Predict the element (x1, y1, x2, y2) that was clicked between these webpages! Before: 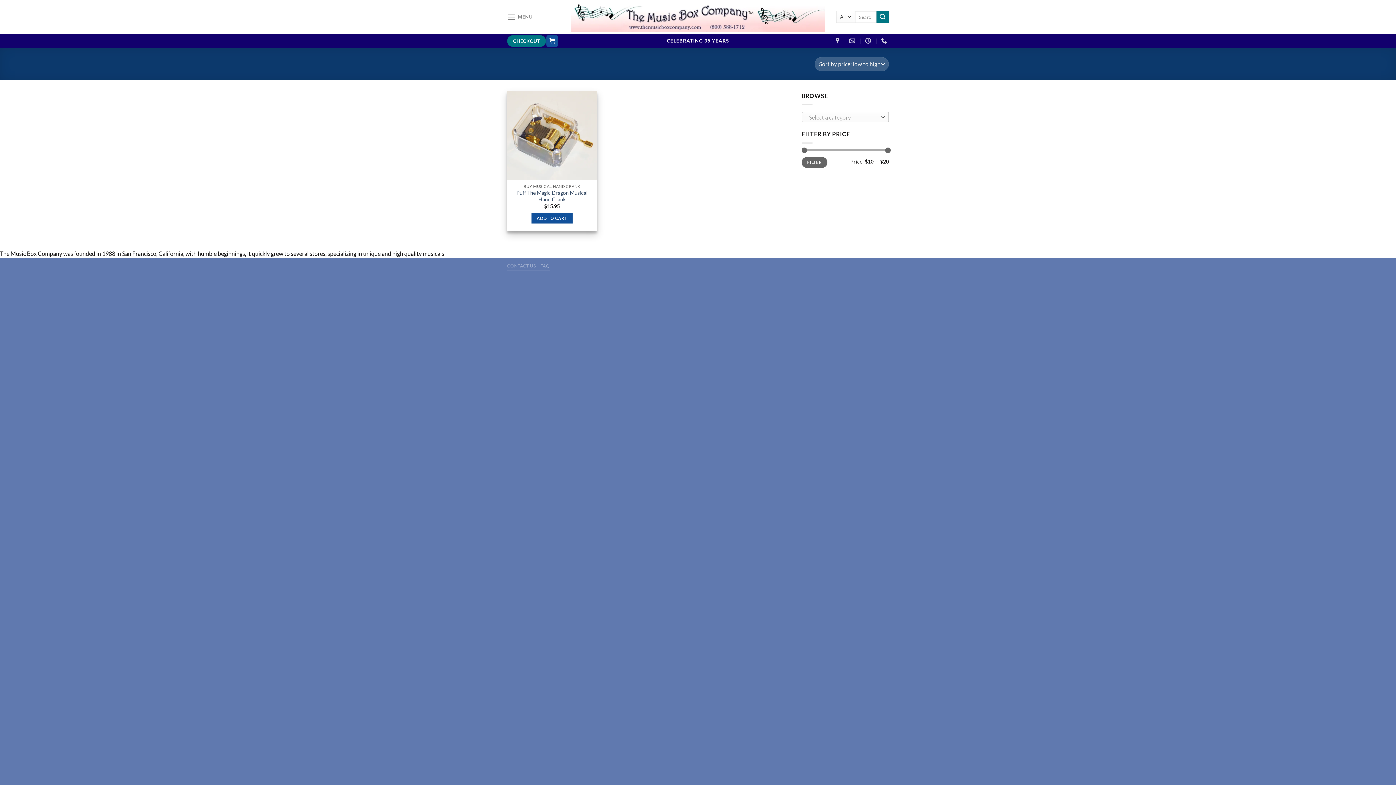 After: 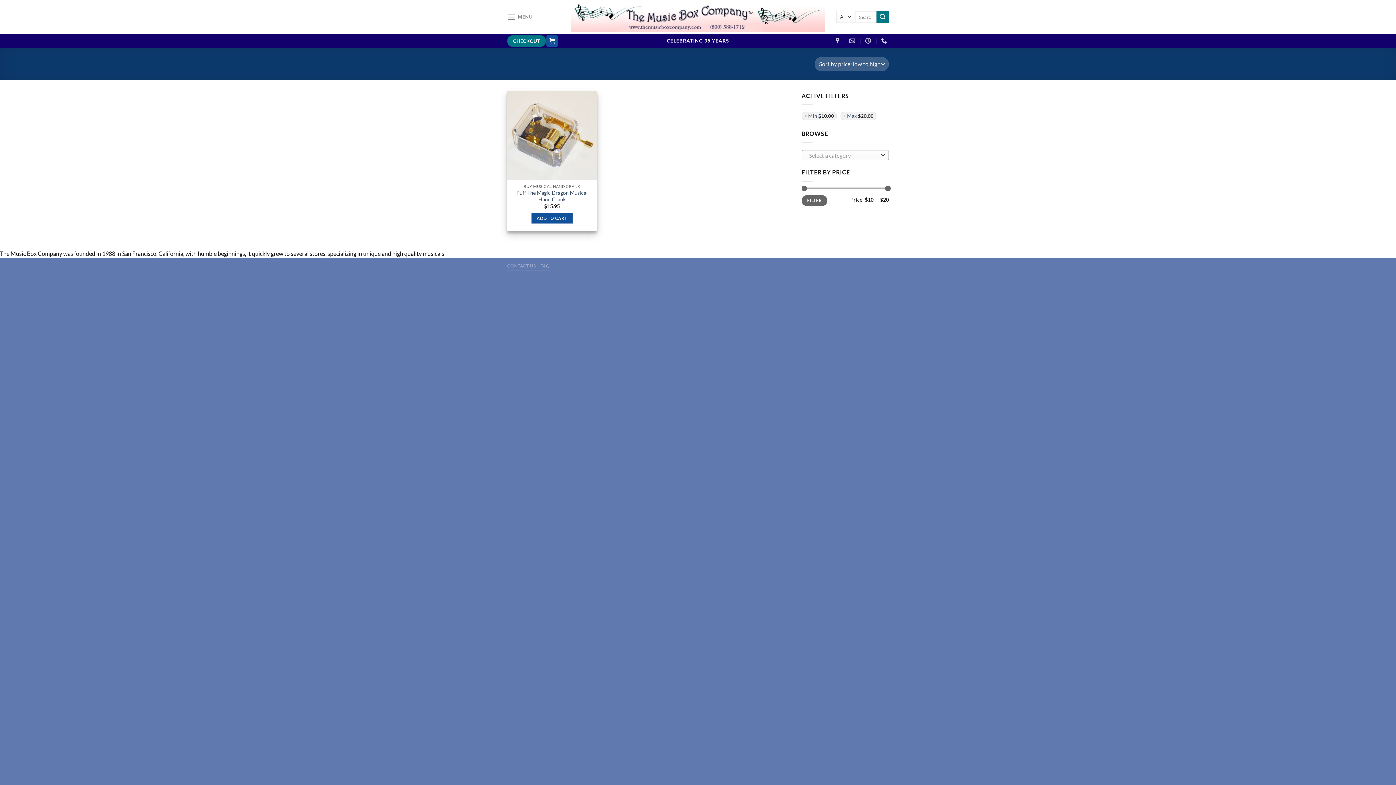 Action: bbox: (801, 157, 827, 167) label: FILTER